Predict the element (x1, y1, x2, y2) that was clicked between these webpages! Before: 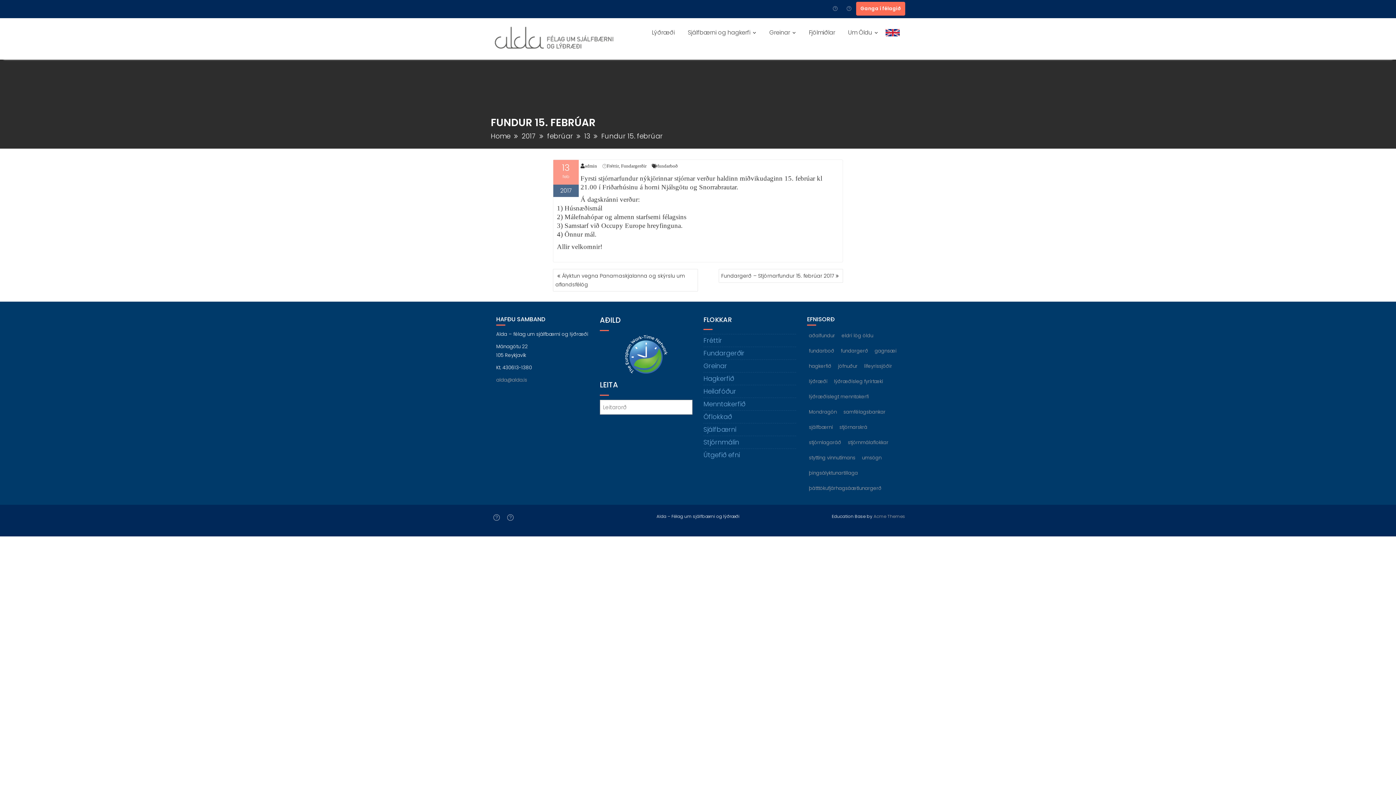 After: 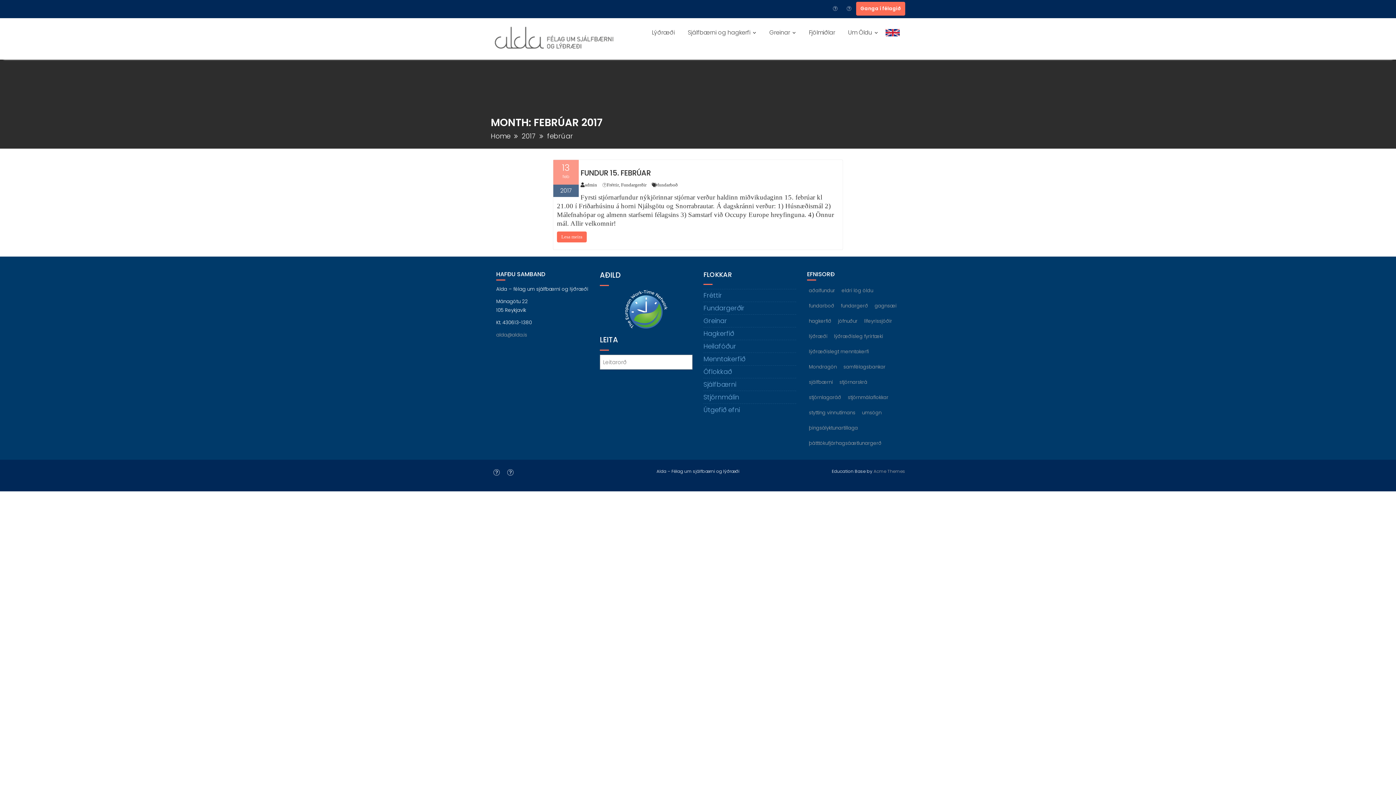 Action: label: febrúar bbox: (547, 131, 573, 140)